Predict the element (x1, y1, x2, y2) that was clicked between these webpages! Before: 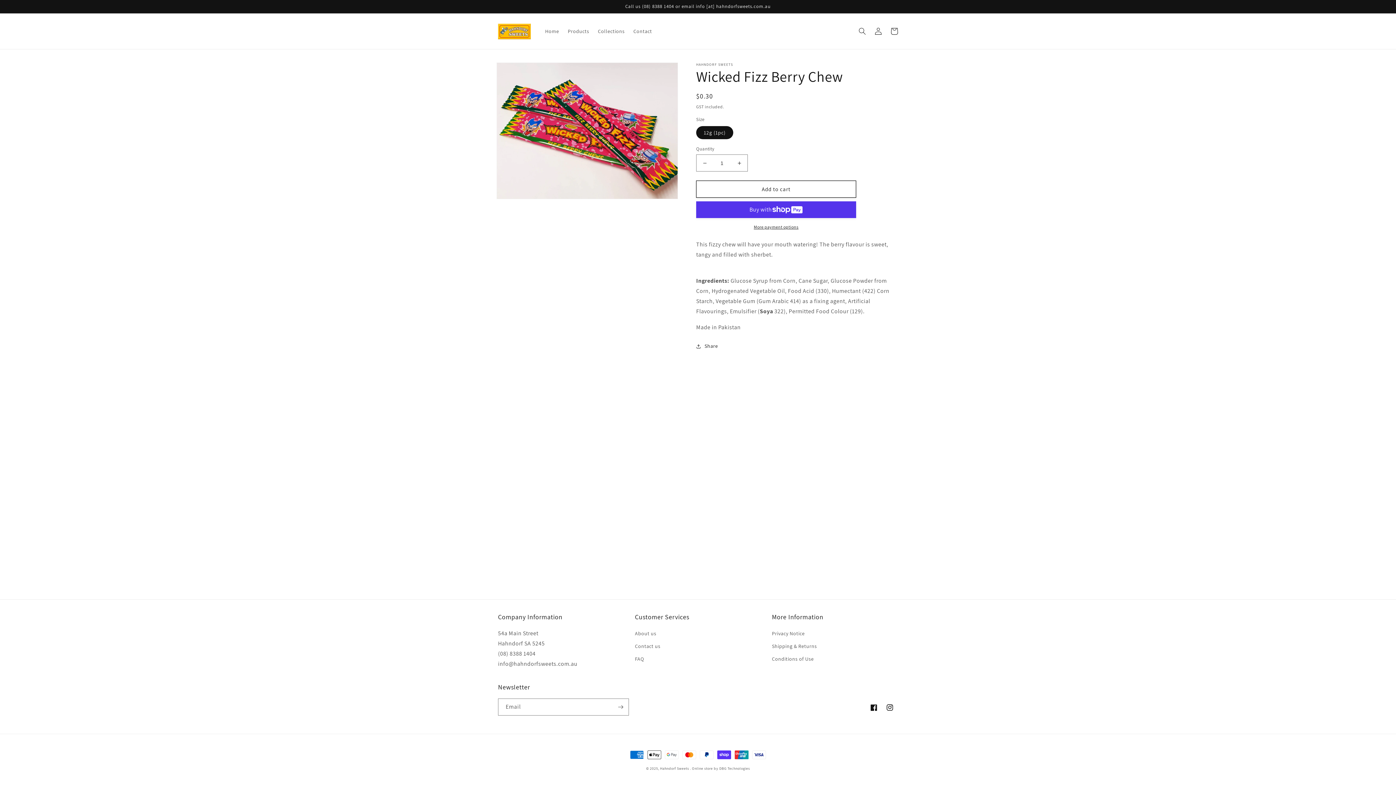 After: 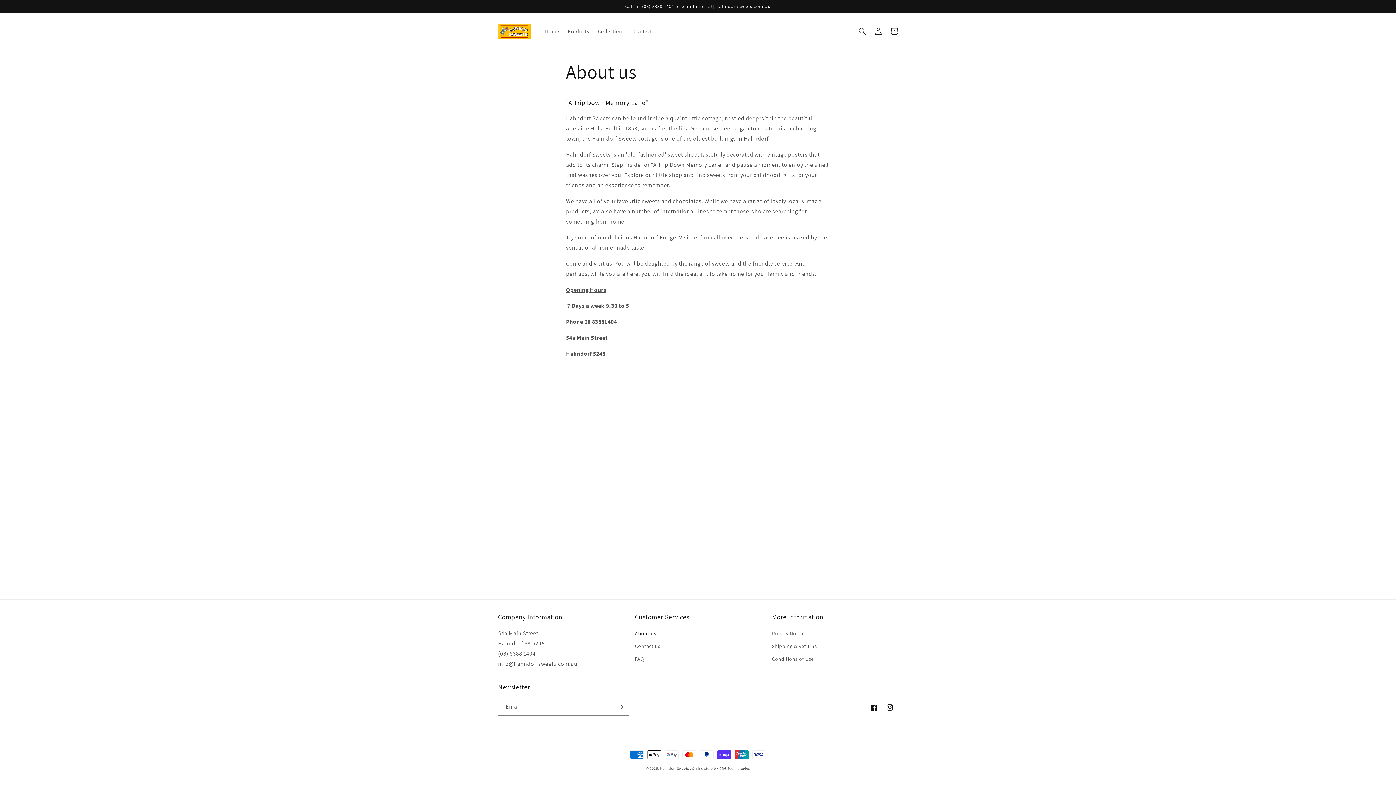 Action: bbox: (635, 629, 656, 640) label: About us